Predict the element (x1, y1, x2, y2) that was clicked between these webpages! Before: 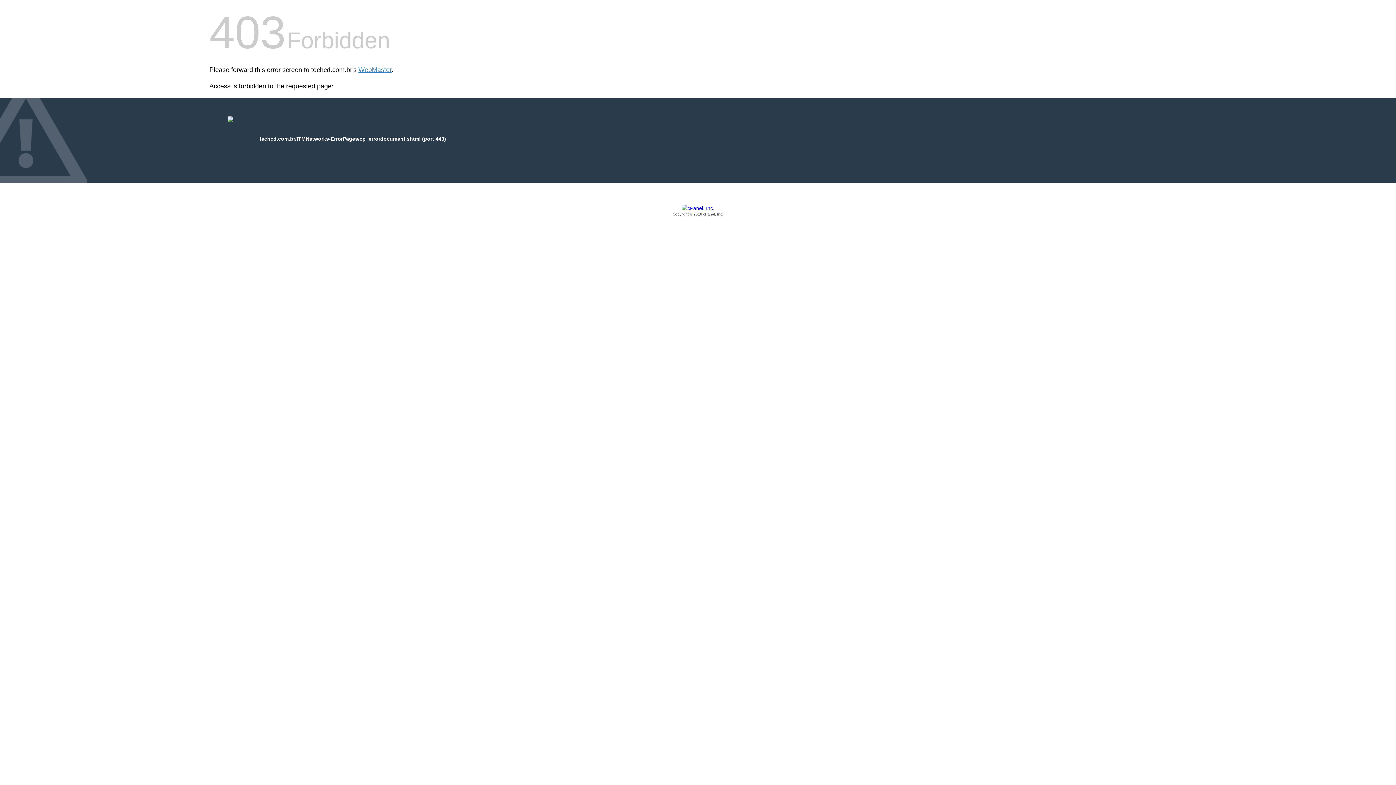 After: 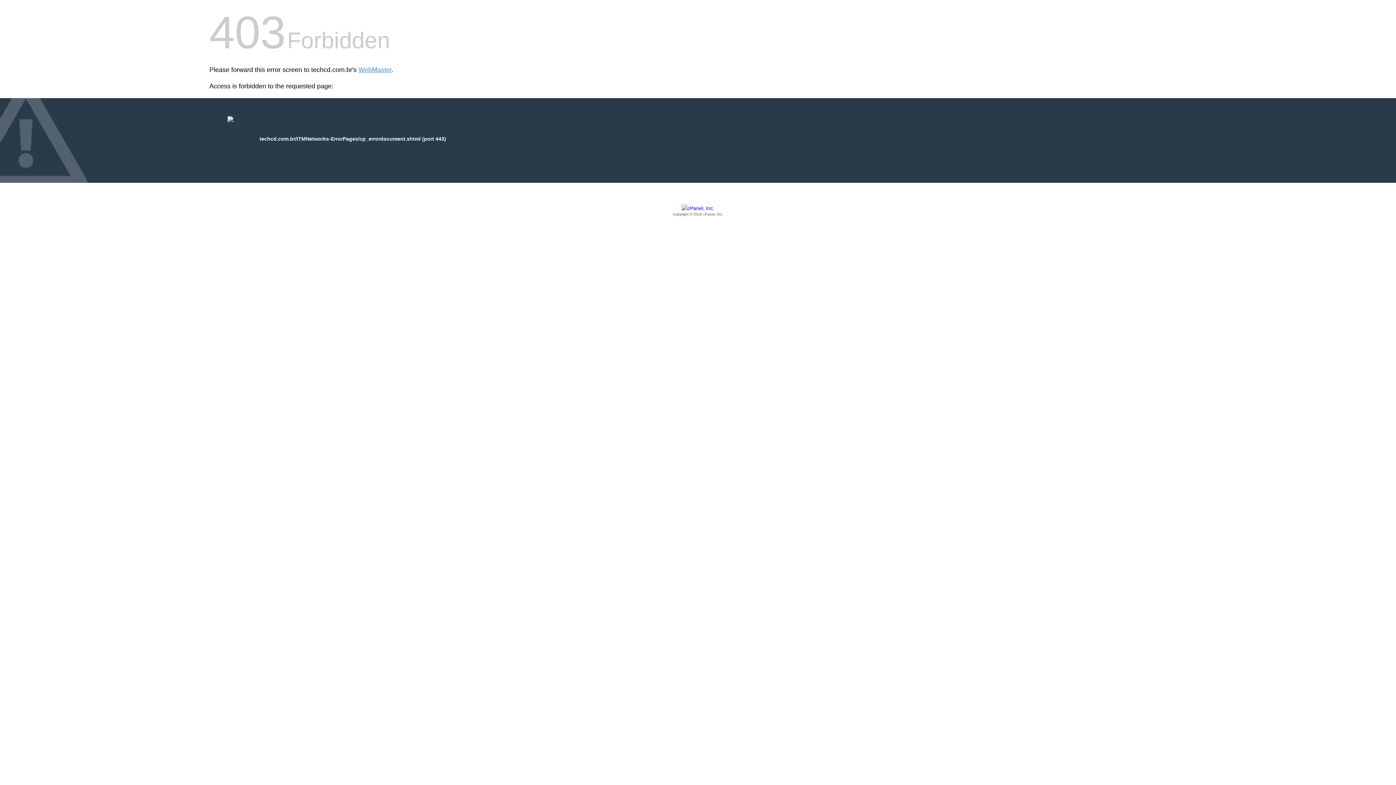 Action: label: Copyright © 2016 cPanel, Inc. bbox: (209, 205, 1186, 217)